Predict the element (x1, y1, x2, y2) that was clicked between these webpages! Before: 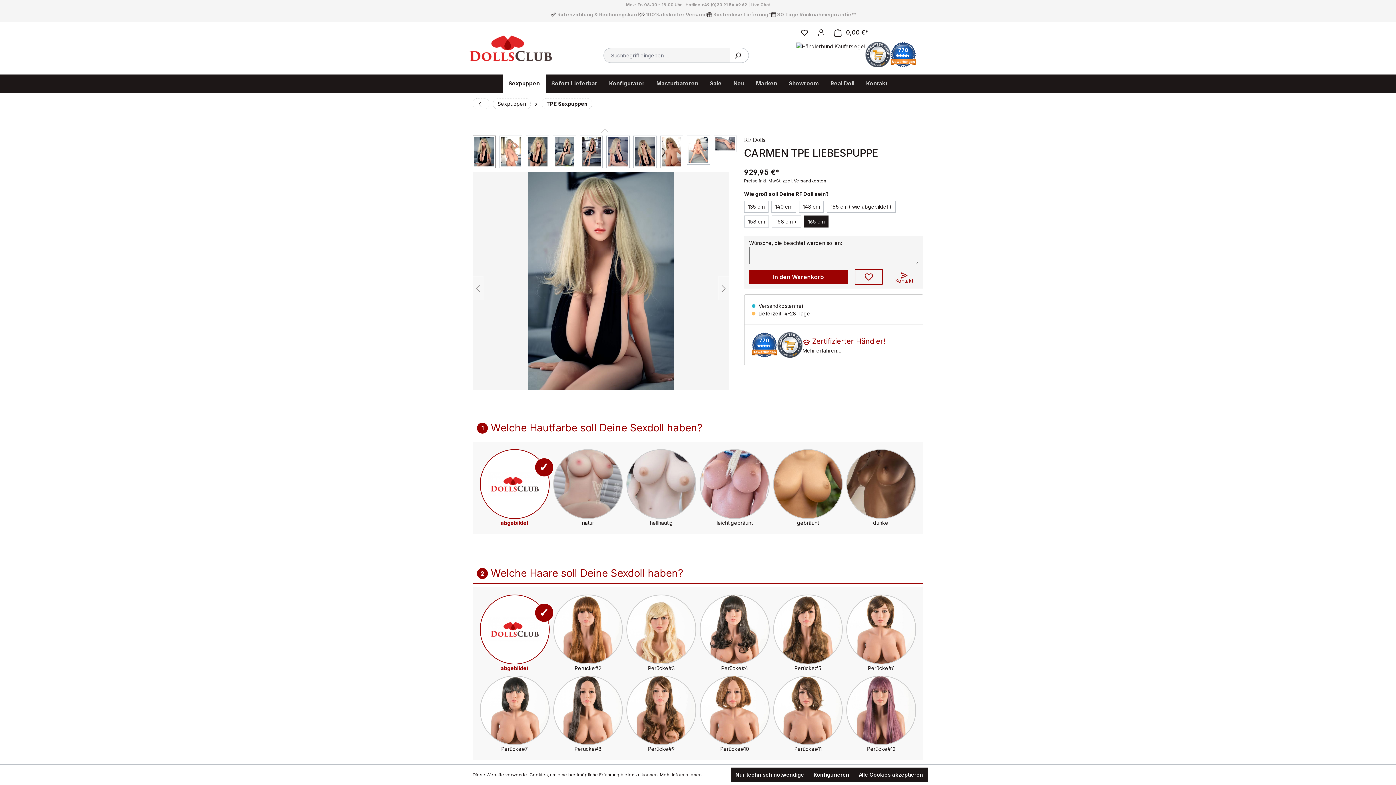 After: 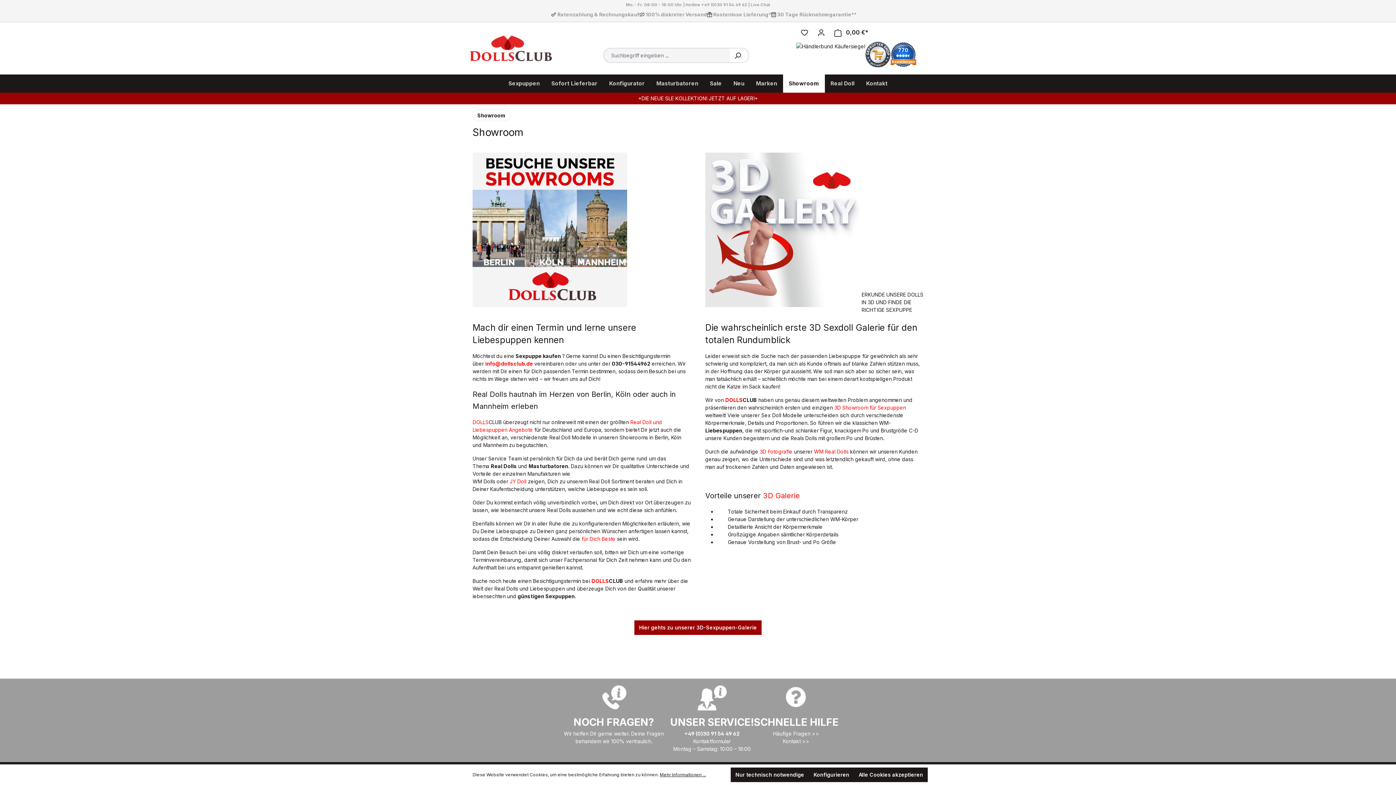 Action: label: Showroom bbox: (783, 74, 824, 92)